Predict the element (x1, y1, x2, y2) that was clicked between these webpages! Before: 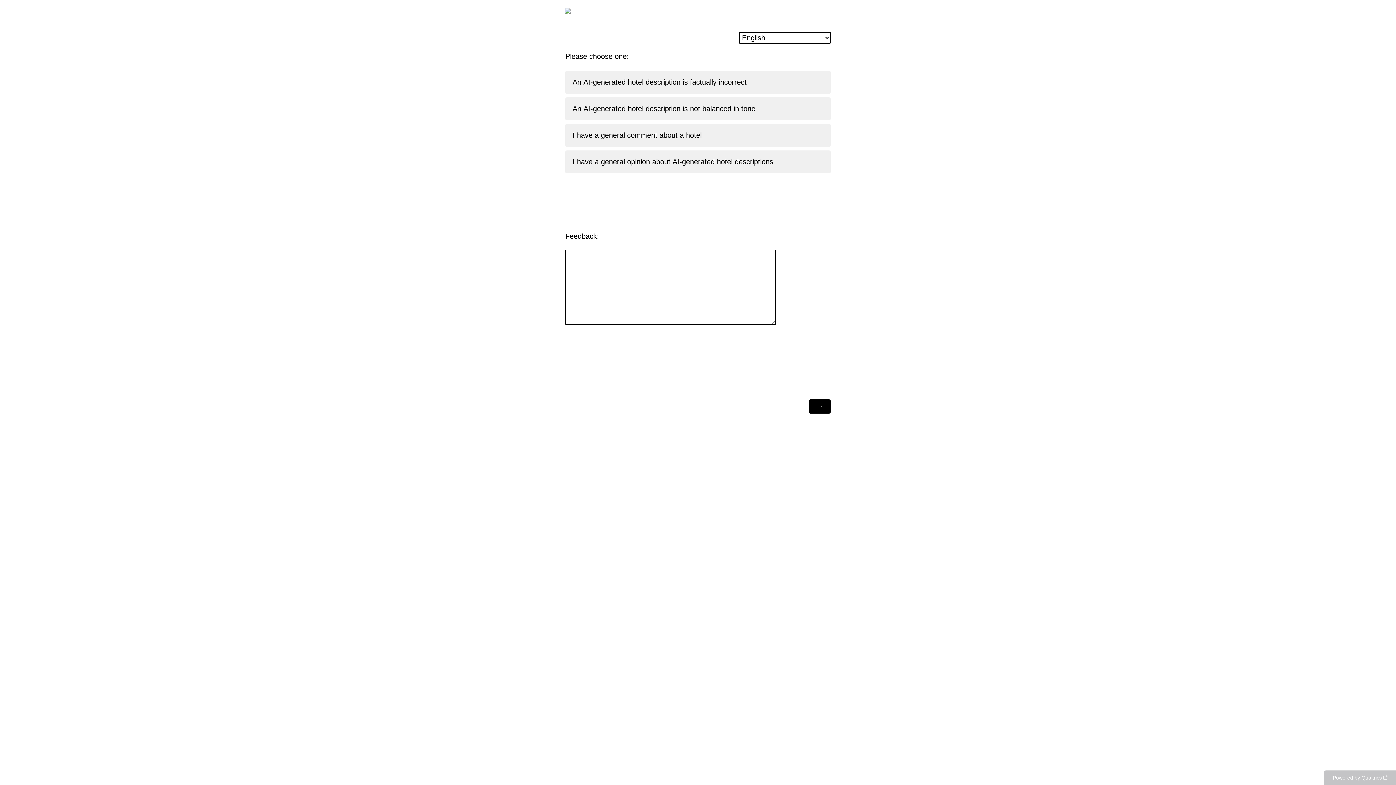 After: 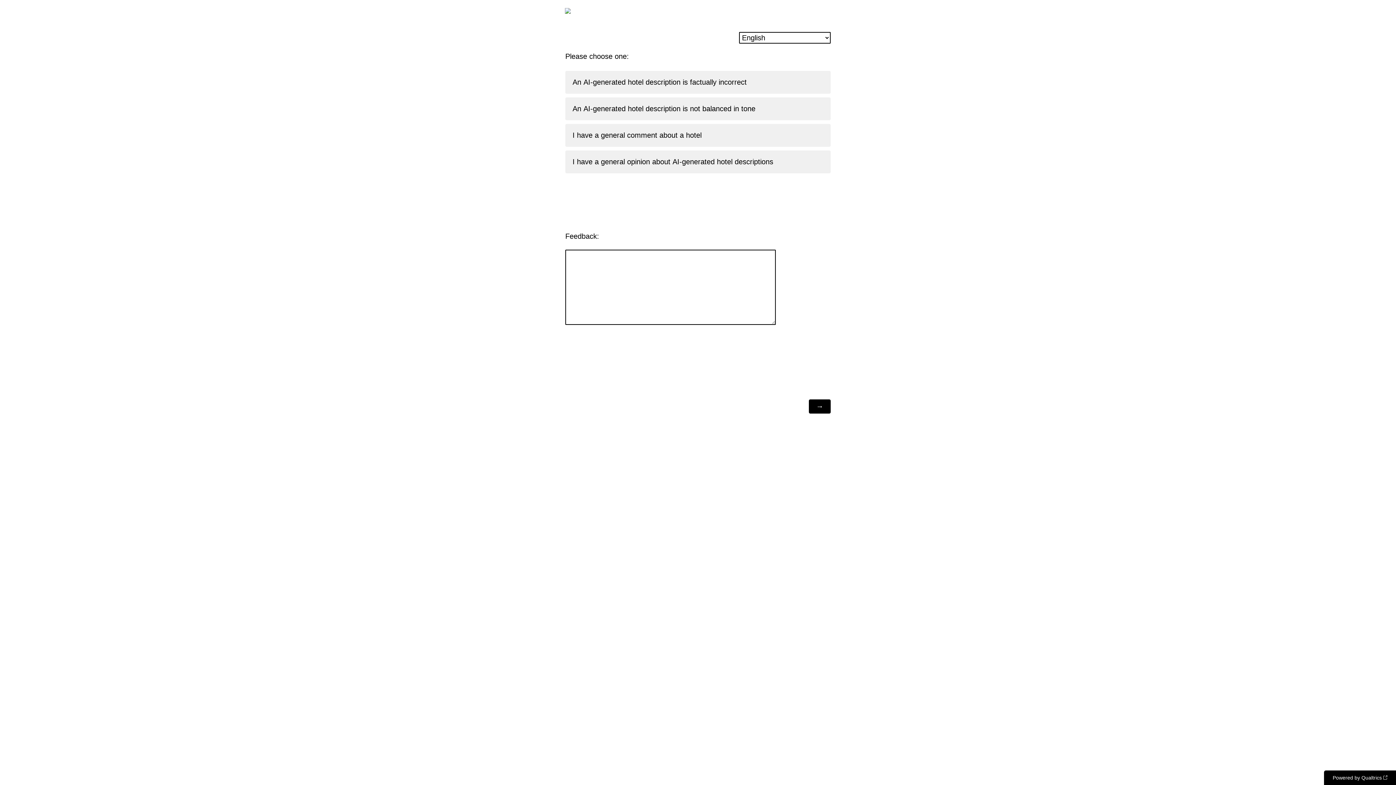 Action: bbox: (1324, 770, 1396, 785) label: Powered by Qualtrics: Learn more about Qualtrics in a new tab